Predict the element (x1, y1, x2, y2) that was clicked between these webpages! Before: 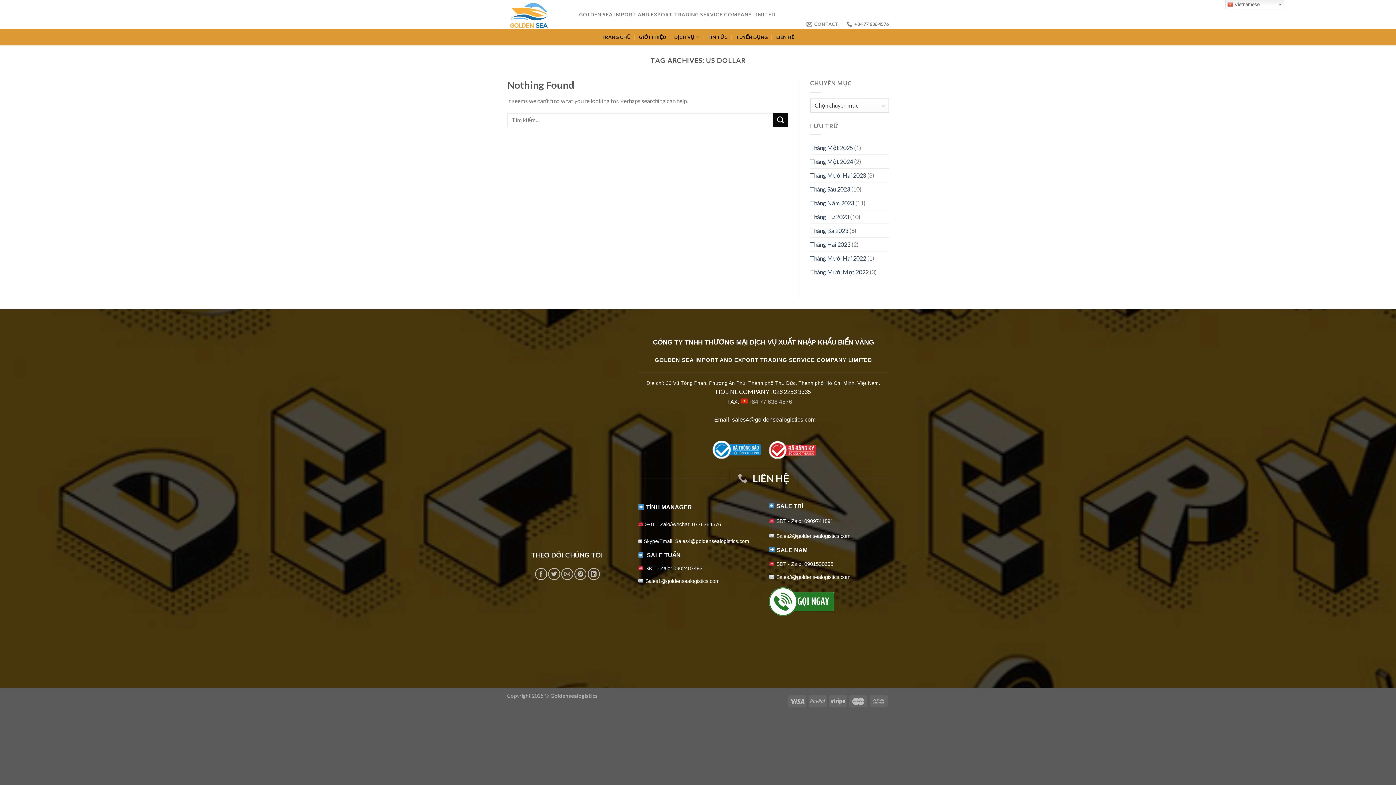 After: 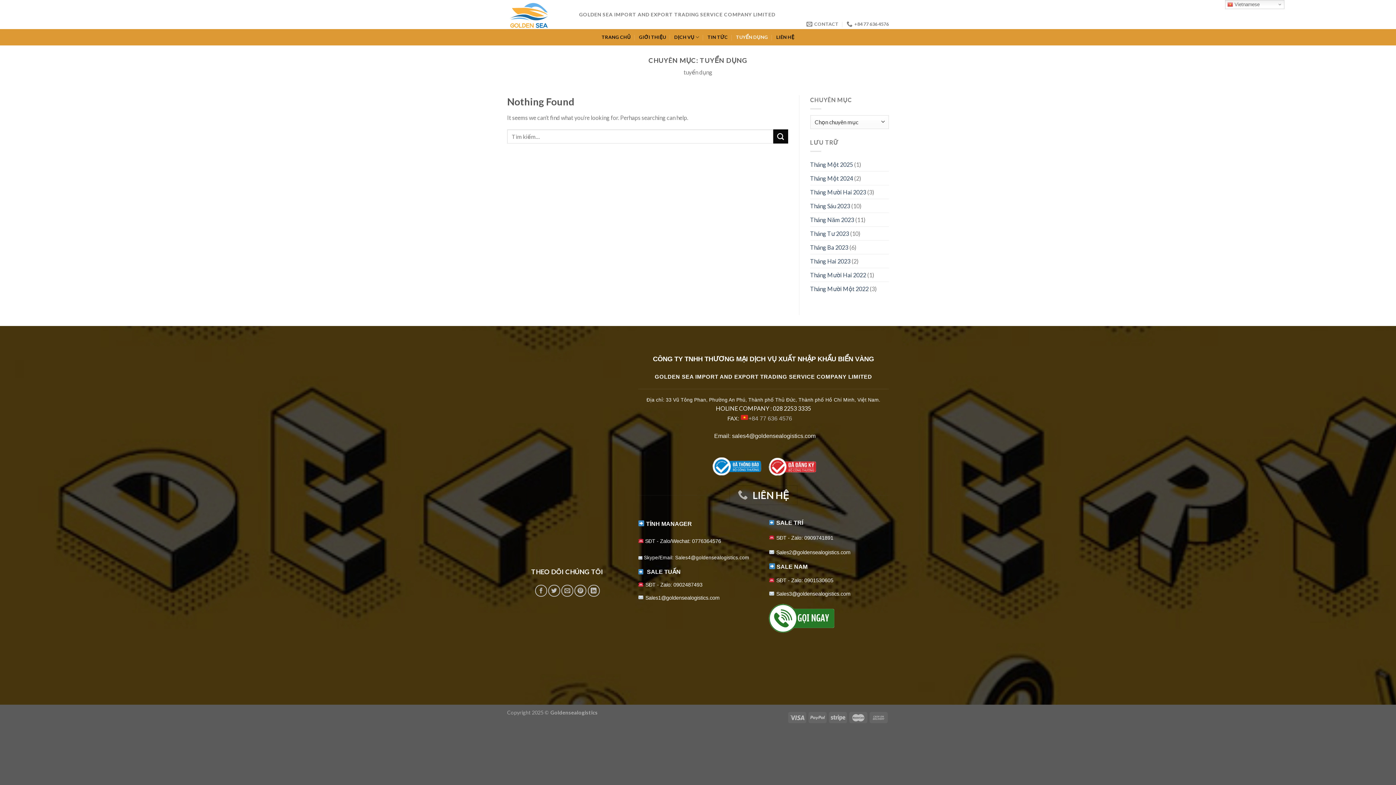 Action: bbox: (736, 29, 768, 45) label: TUYỂN DỤNG